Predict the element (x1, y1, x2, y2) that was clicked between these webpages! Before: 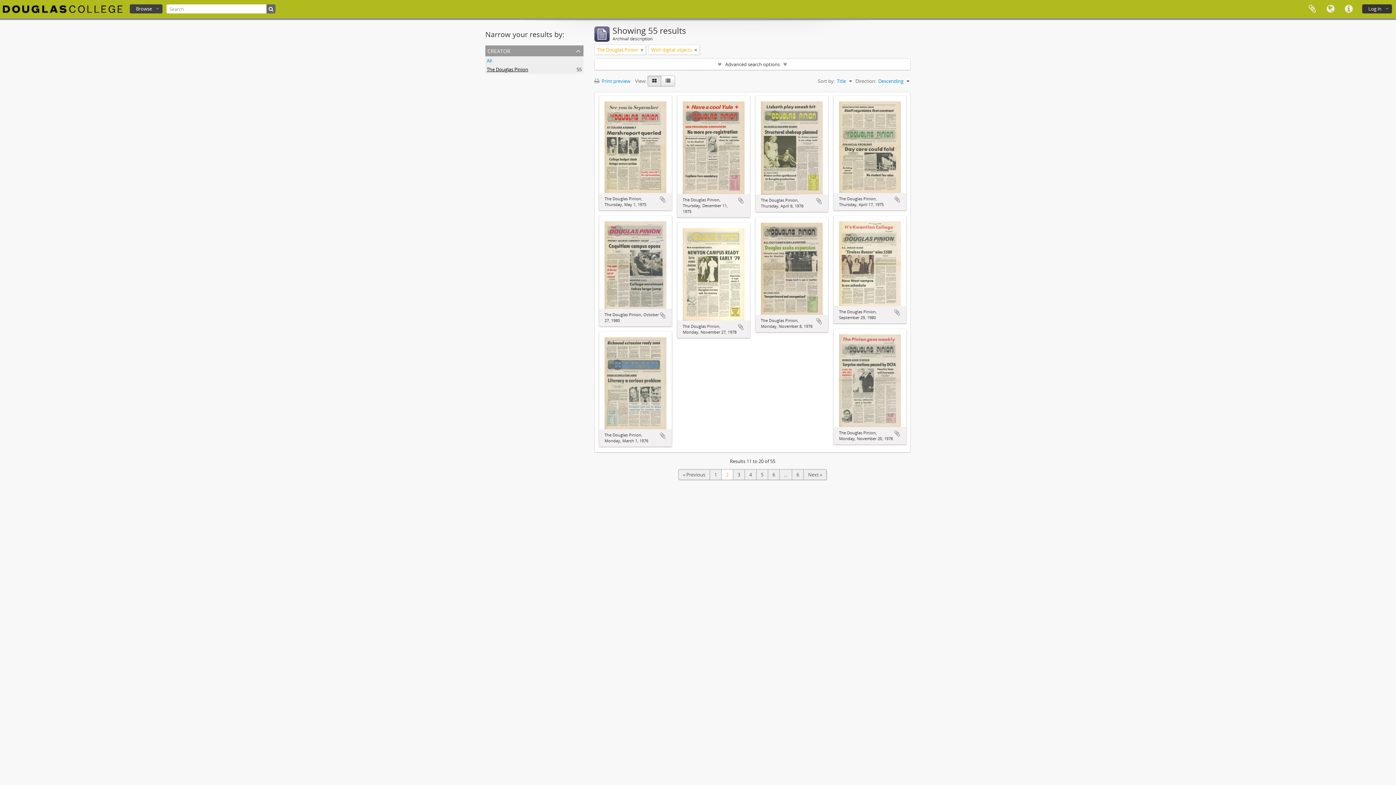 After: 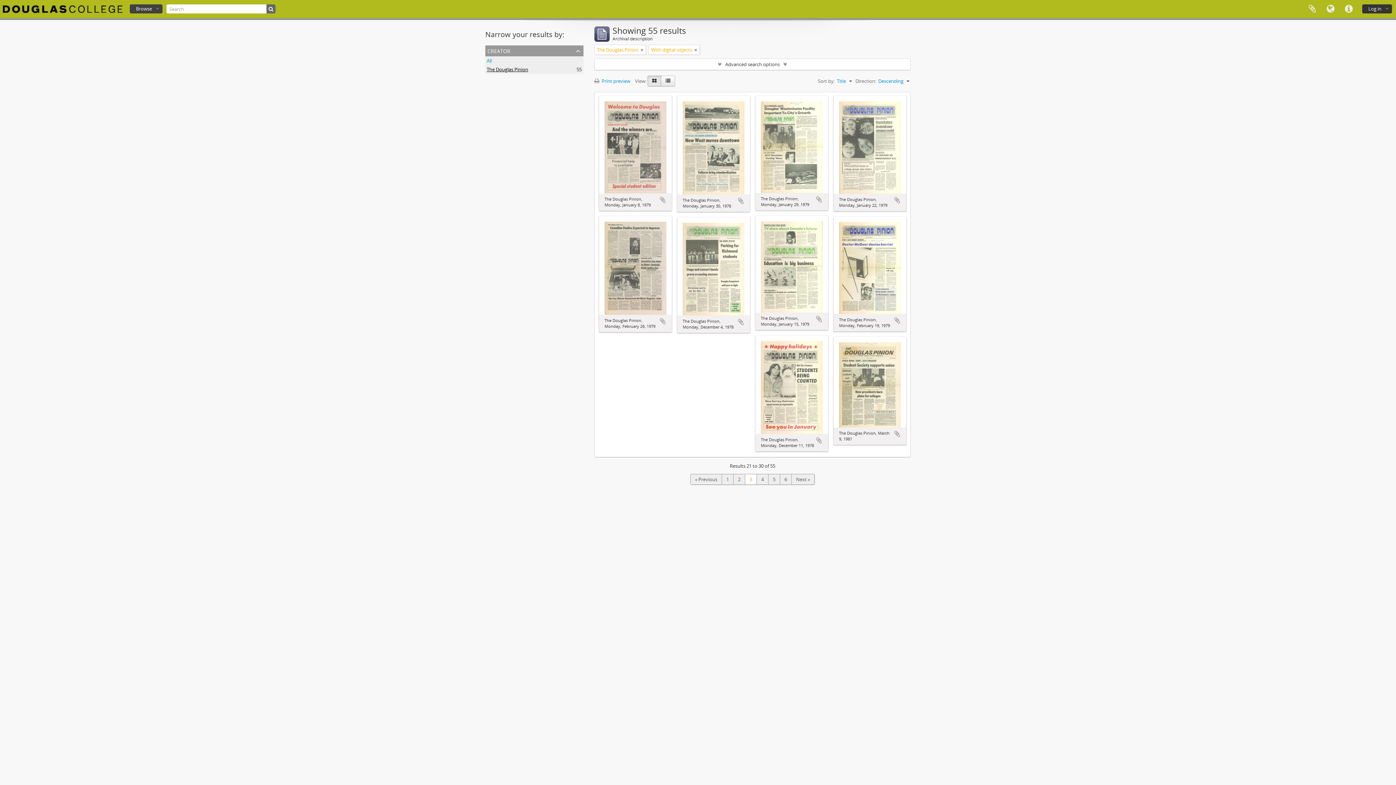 Action: bbox: (733, 469, 745, 480) label: 3